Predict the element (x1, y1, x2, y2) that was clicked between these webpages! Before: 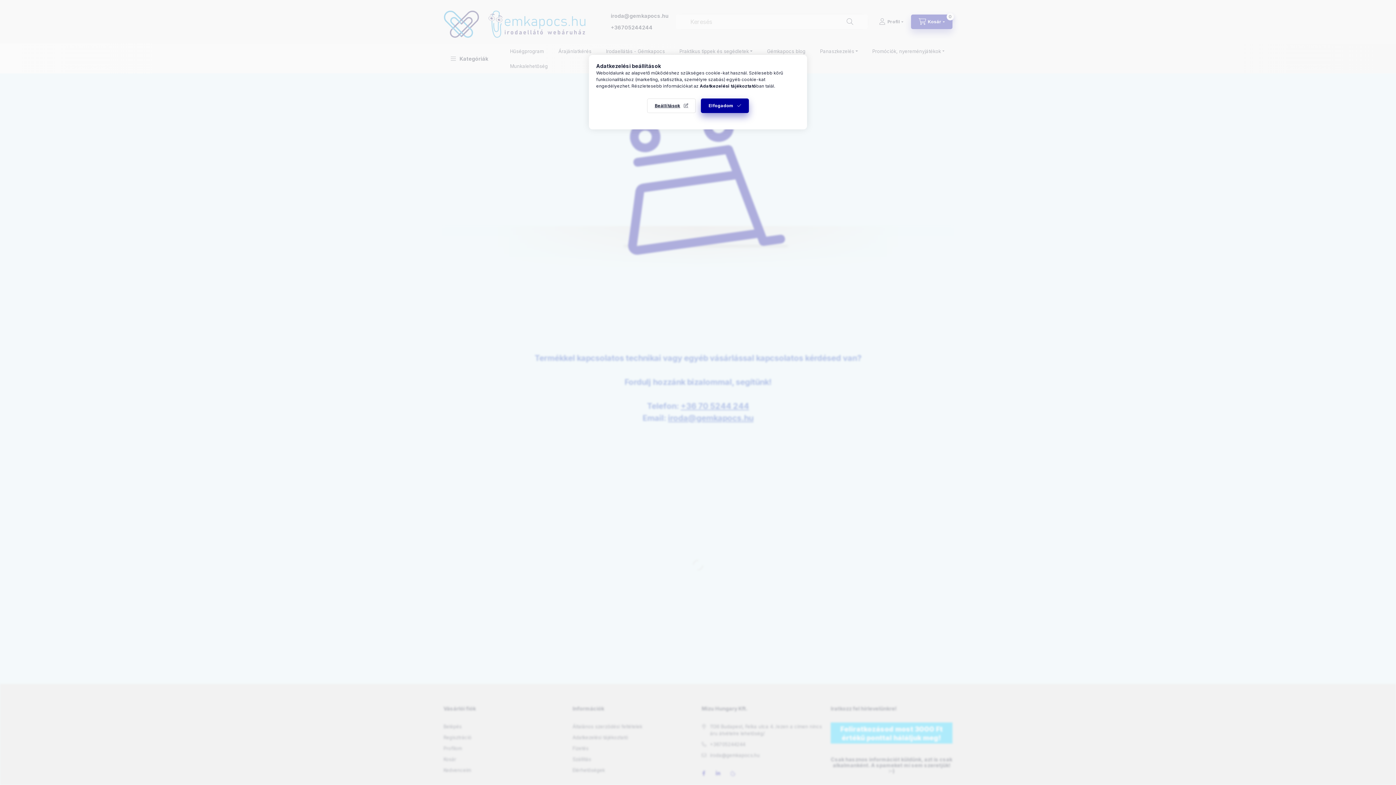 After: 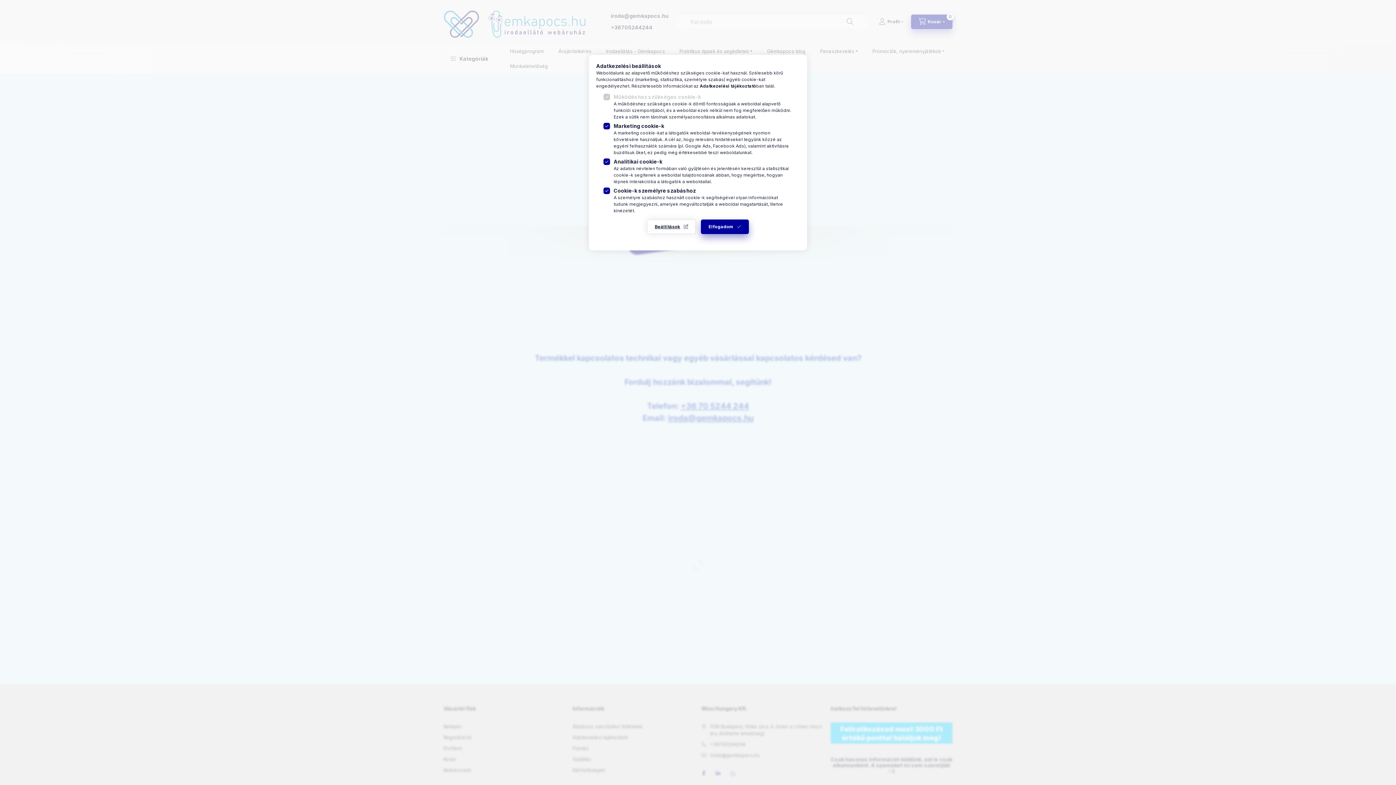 Action: bbox: (647, 98, 696, 113) label: Beállítások